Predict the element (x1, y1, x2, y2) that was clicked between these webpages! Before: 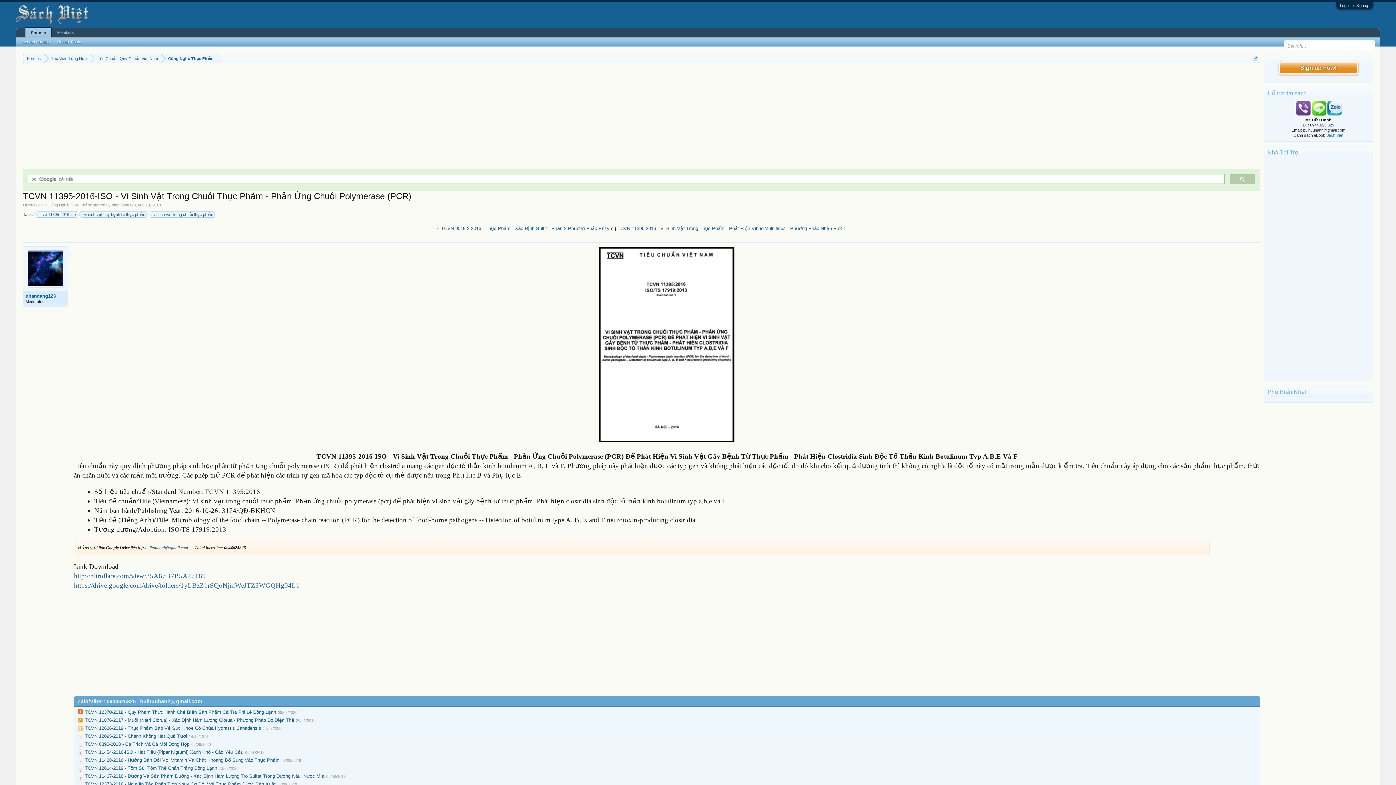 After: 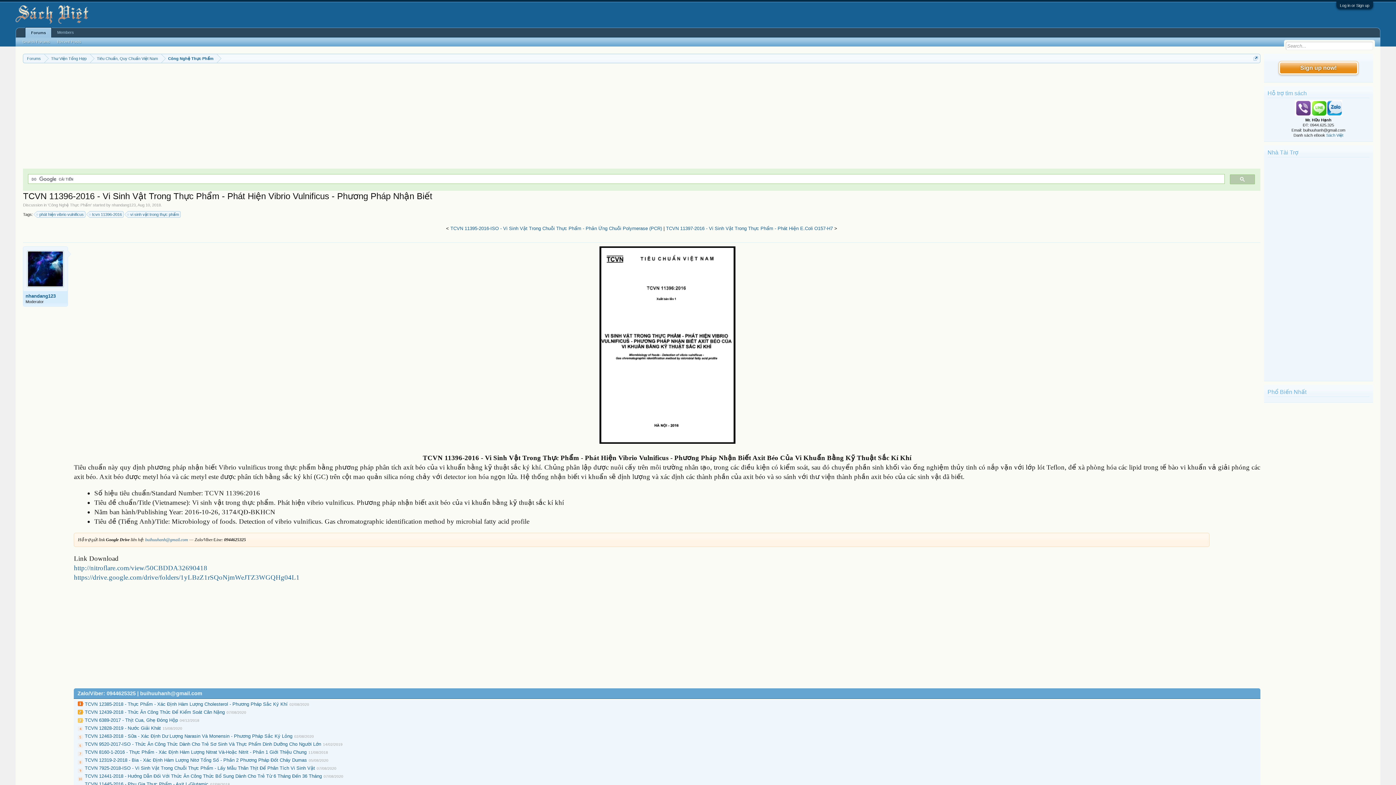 Action: bbox: (617, 225, 842, 231) label: TCVN 11396-2016 - Vi Sinh Vật Trong Thực Phẩm - Phát Hiện Vibrio Vulnificus - Phương Pháp Nhận Biết